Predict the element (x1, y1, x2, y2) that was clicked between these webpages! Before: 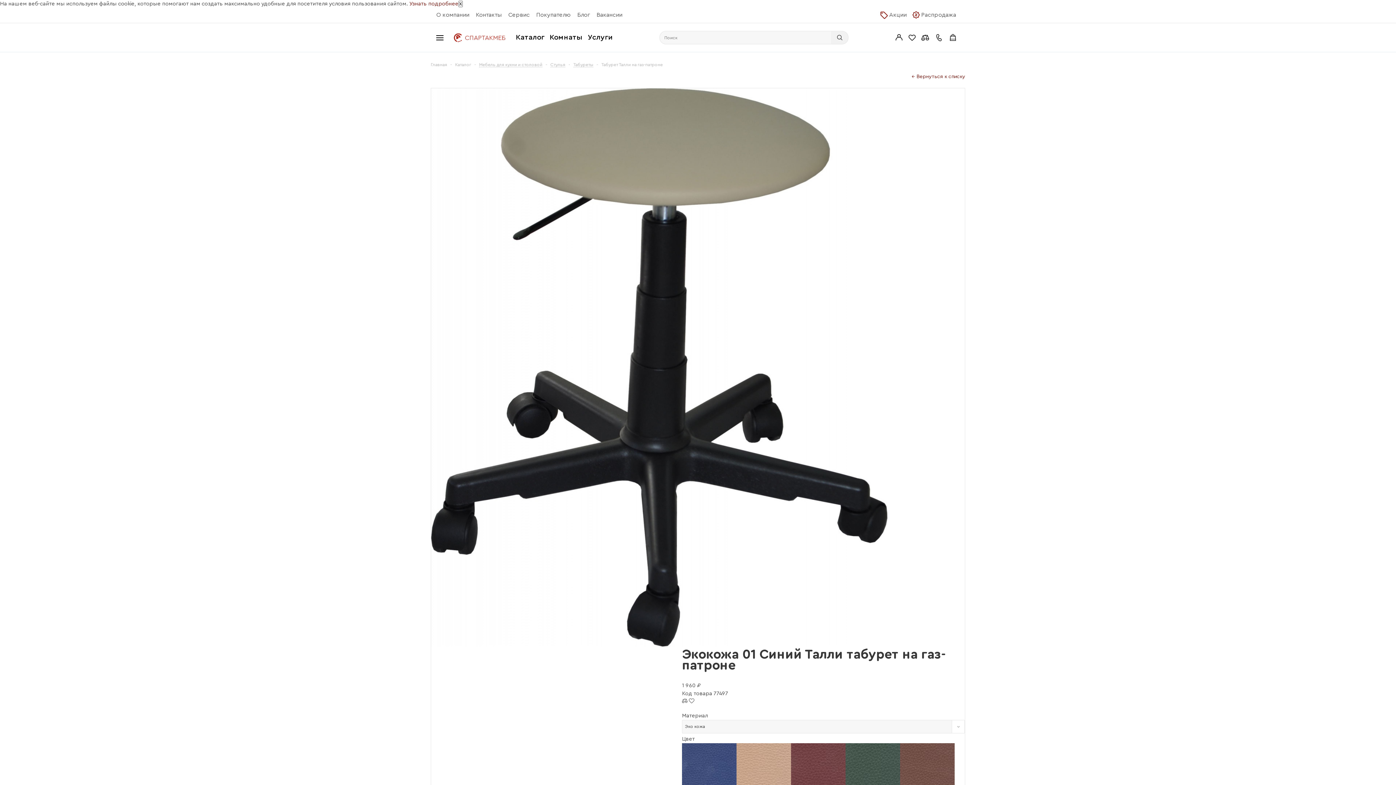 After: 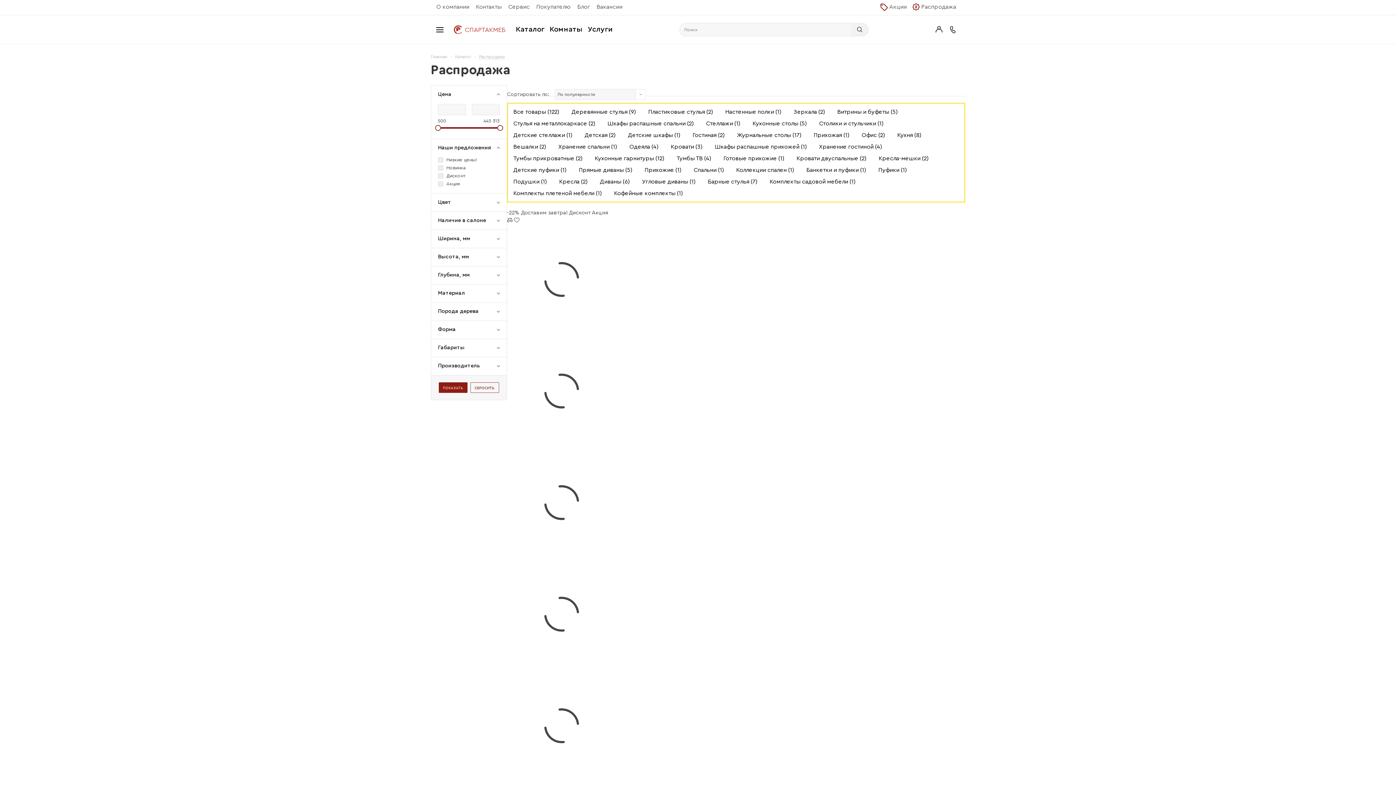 Action: bbox: (912, 9, 956, 20) label: Распродажа